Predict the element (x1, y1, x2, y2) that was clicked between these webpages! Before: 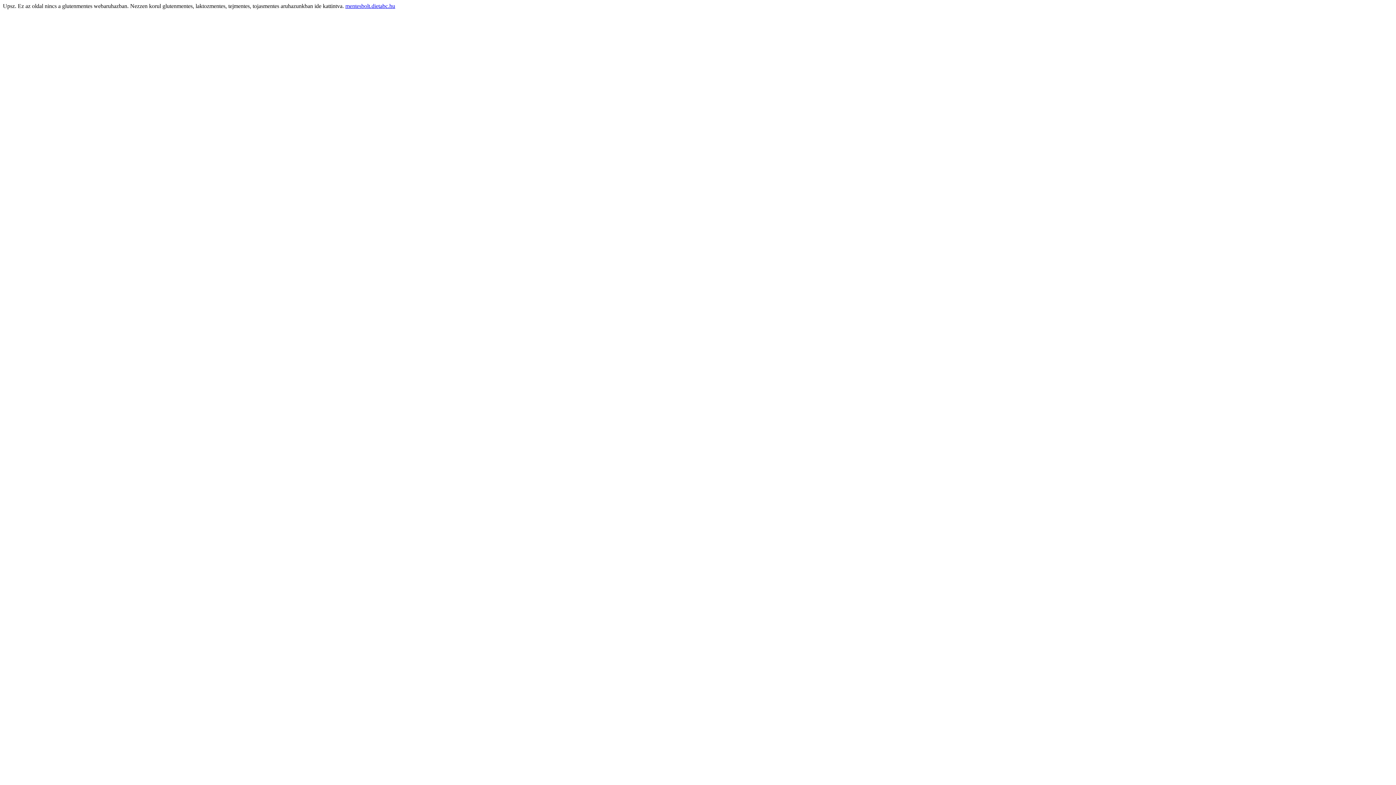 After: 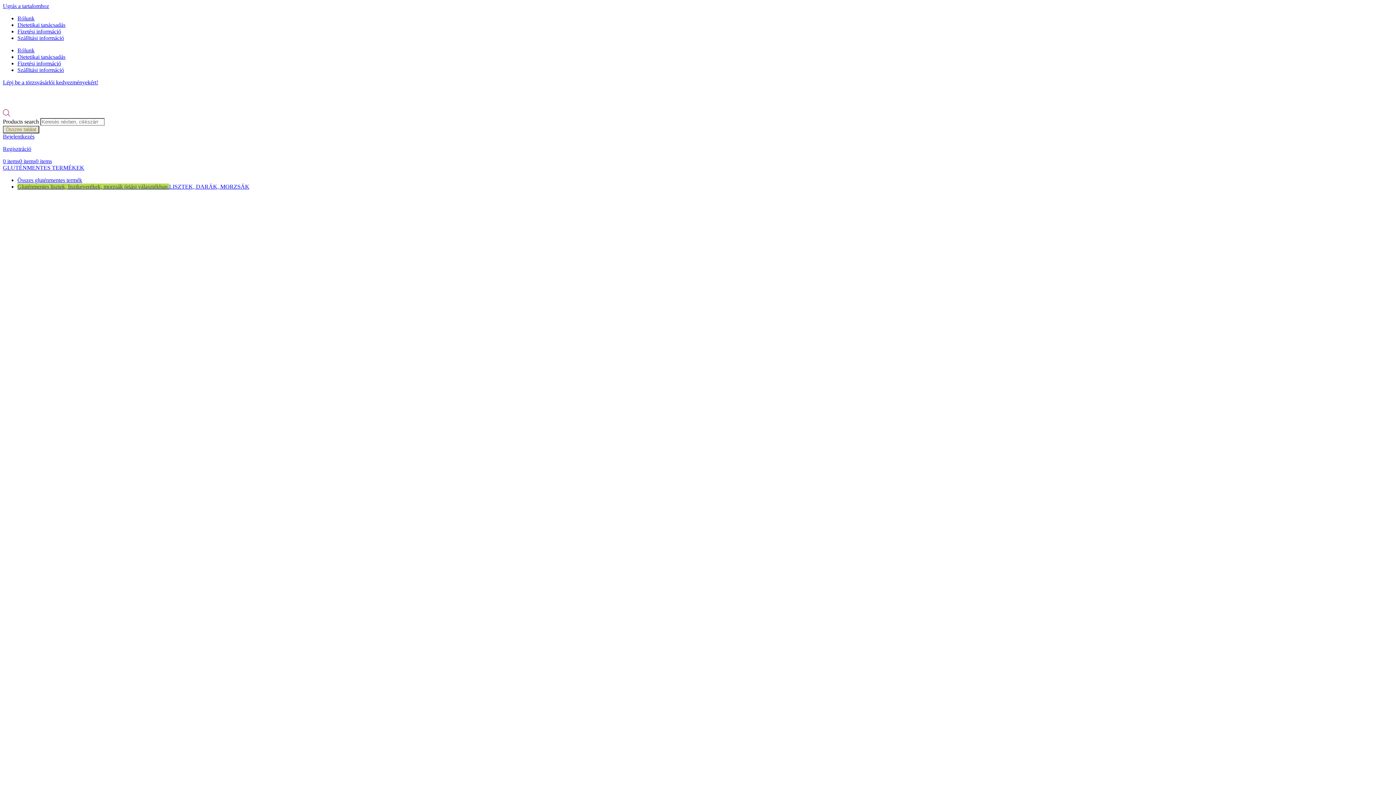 Action: label: mentesbolt.dietabc.hu bbox: (345, 2, 395, 9)